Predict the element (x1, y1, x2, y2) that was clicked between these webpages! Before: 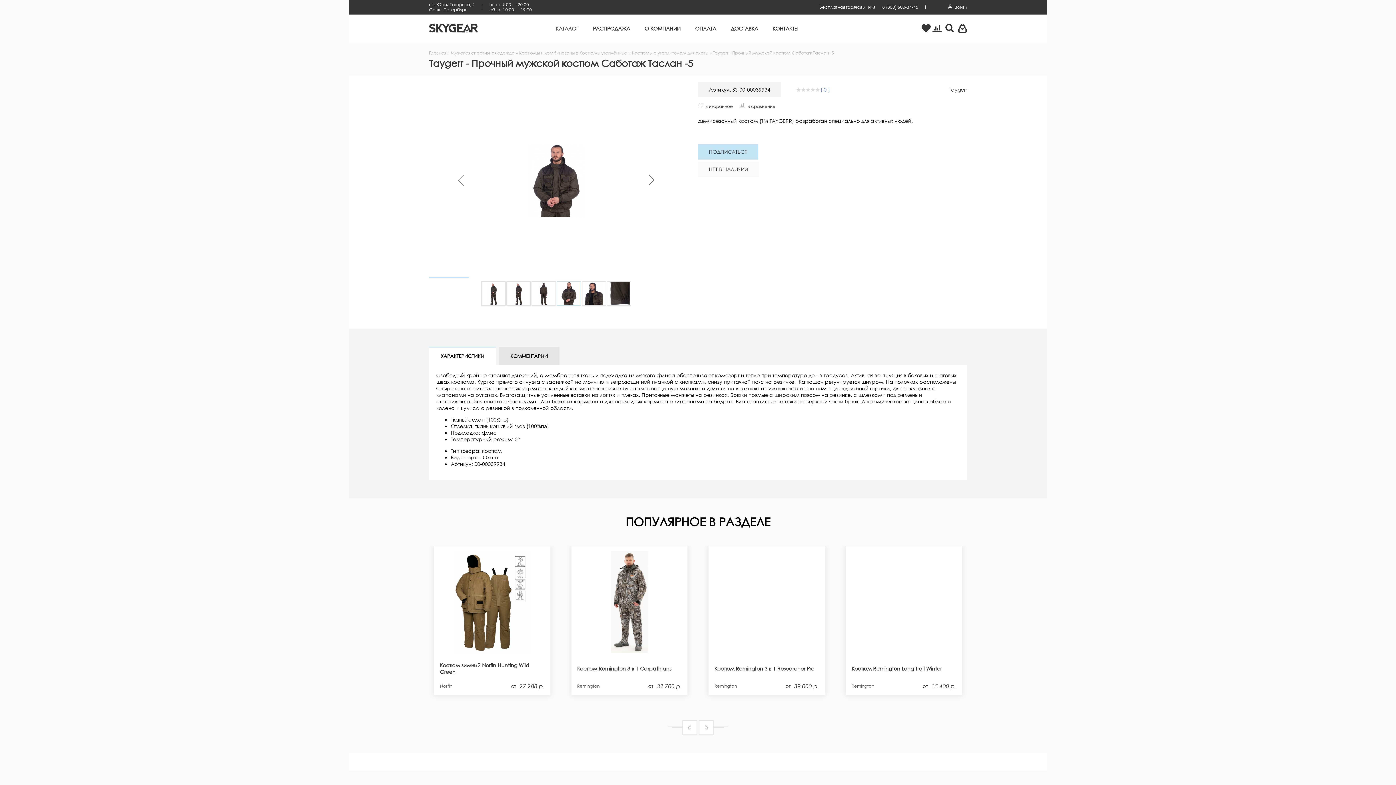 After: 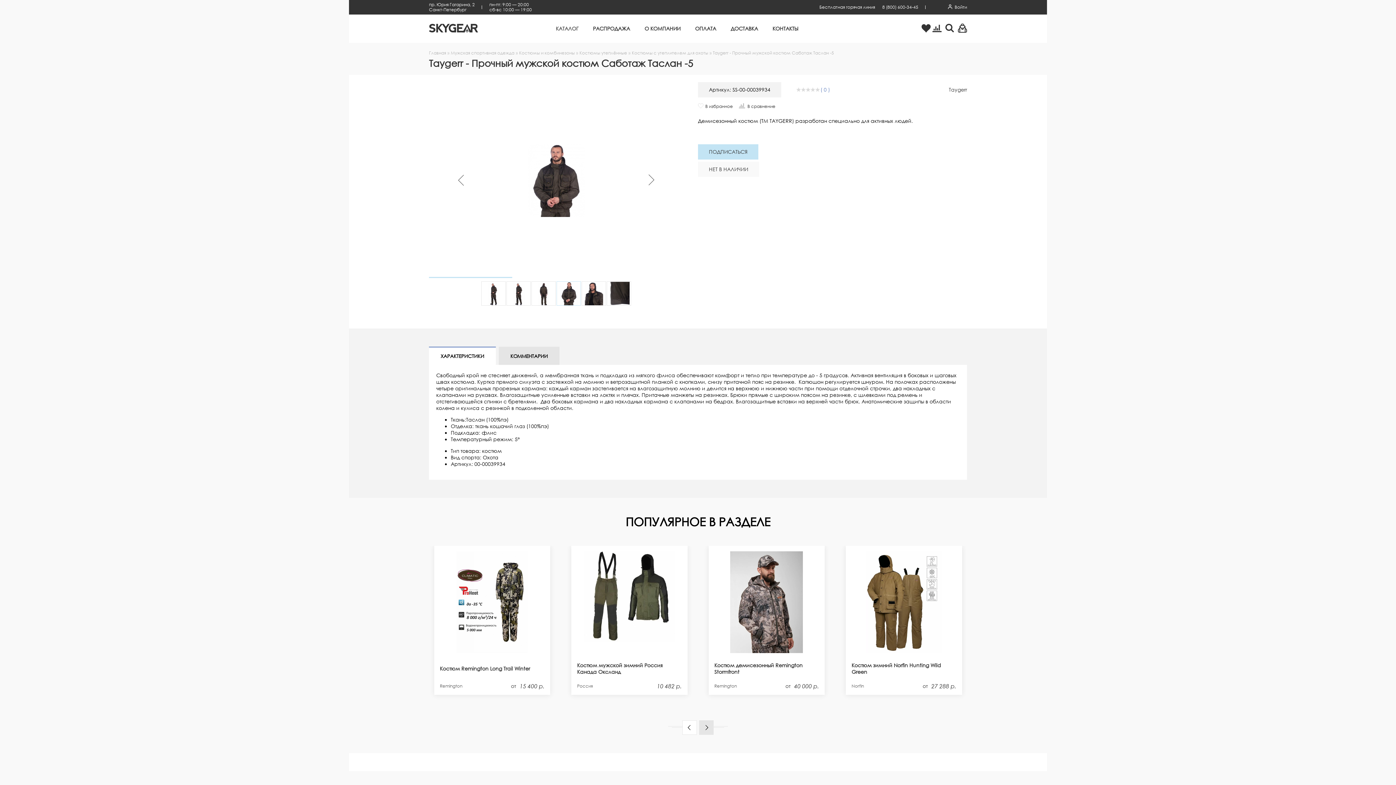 Action: bbox: (699, 720, 713, 735) label: Next slide